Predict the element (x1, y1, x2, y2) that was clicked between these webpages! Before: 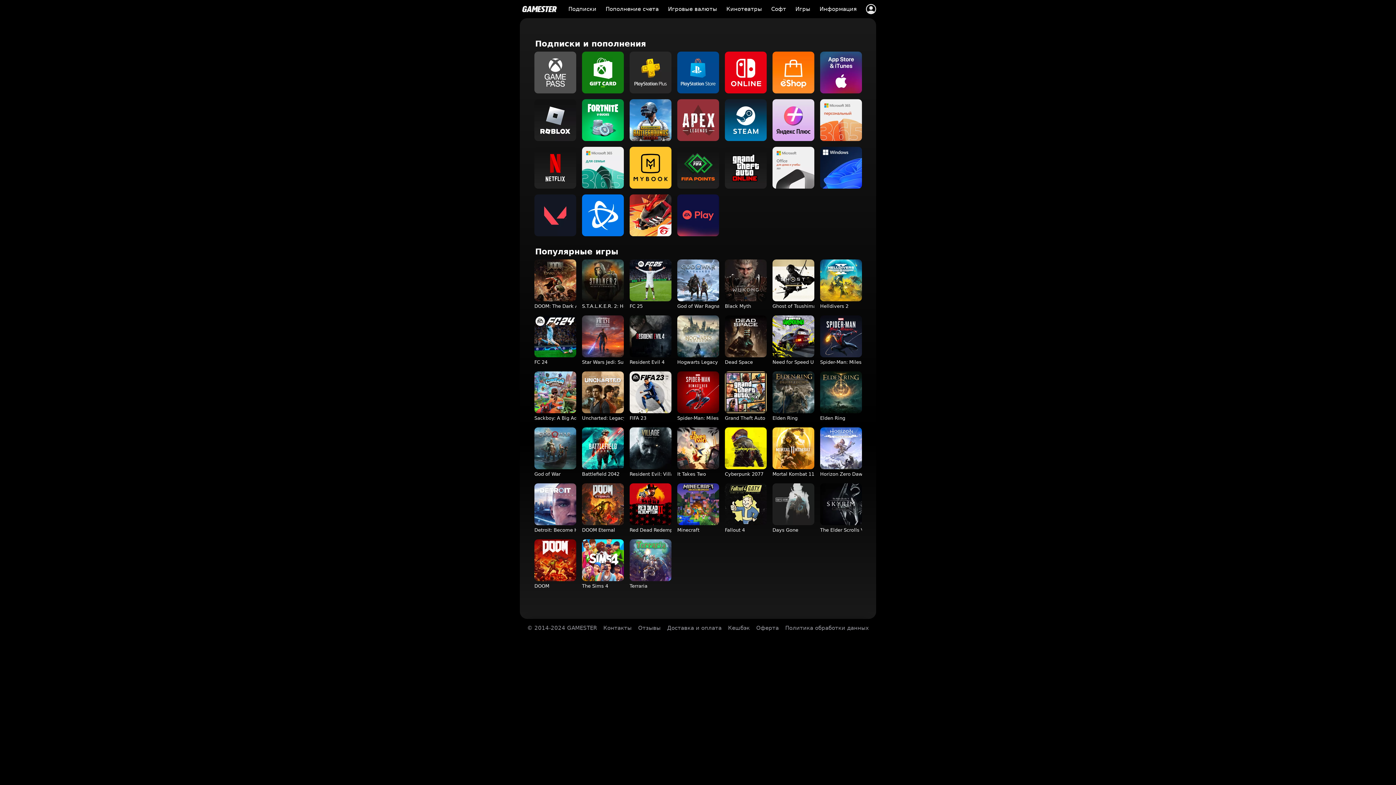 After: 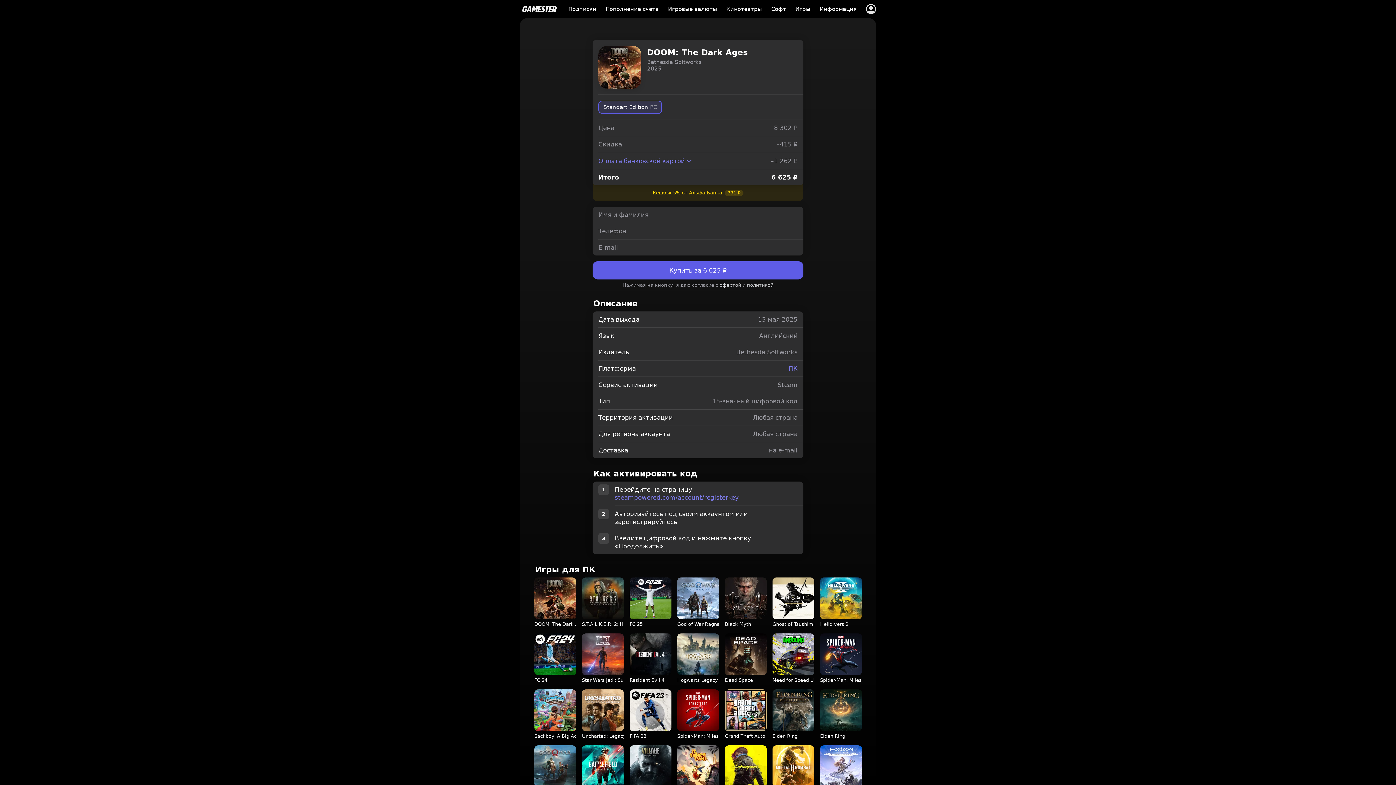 Action: bbox: (534, 303, 576, 309) label: DOOM: The Dark Ages